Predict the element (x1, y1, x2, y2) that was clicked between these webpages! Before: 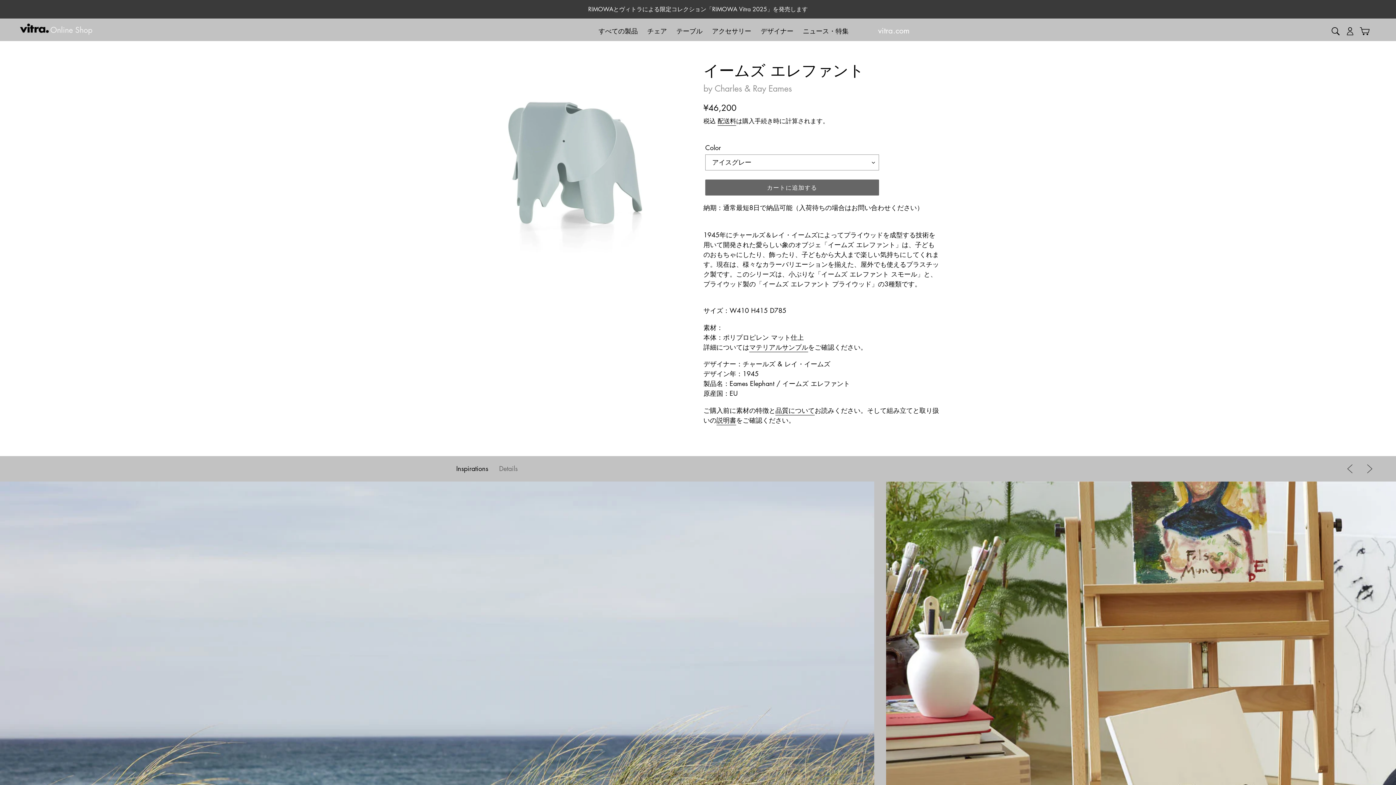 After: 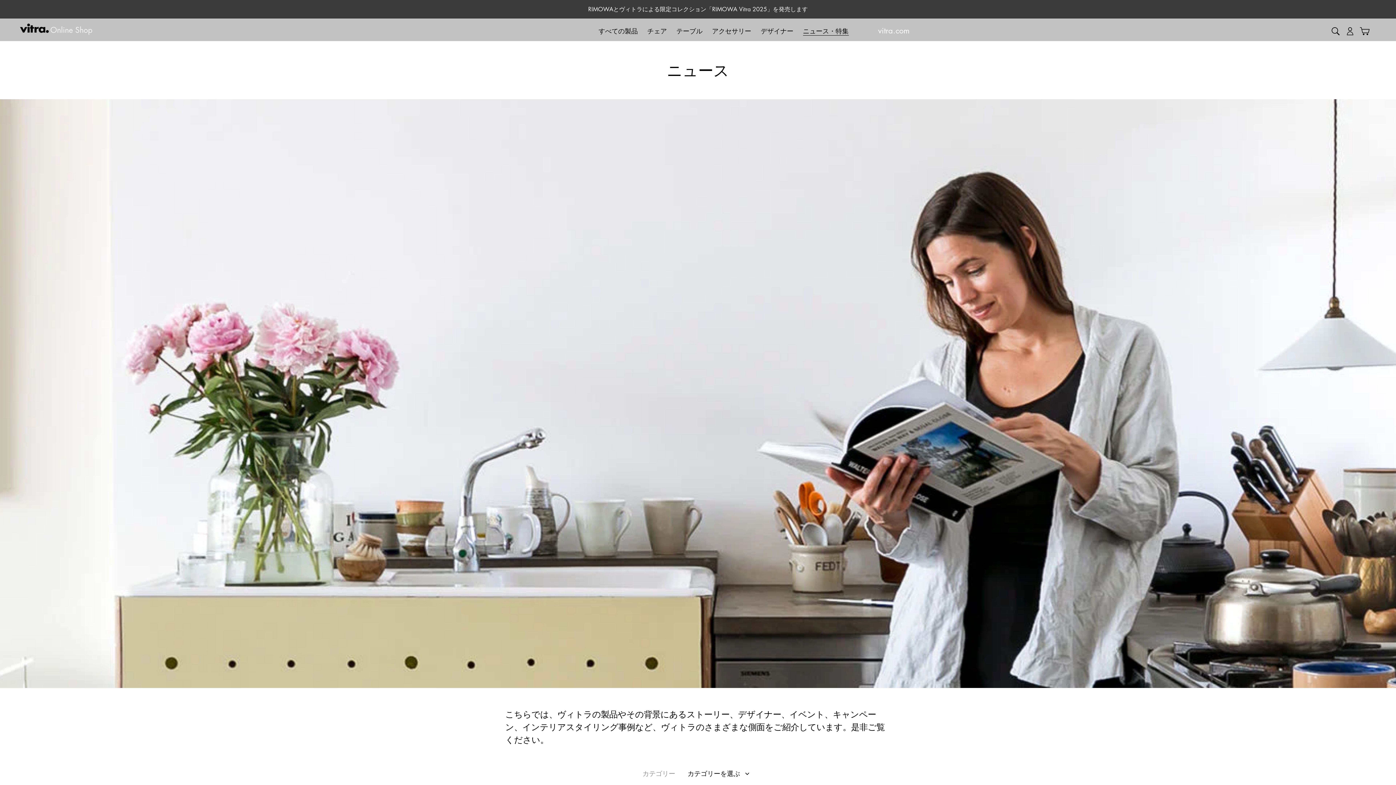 Action: label: ニュース・特集 bbox: (799, 26, 852, 36)